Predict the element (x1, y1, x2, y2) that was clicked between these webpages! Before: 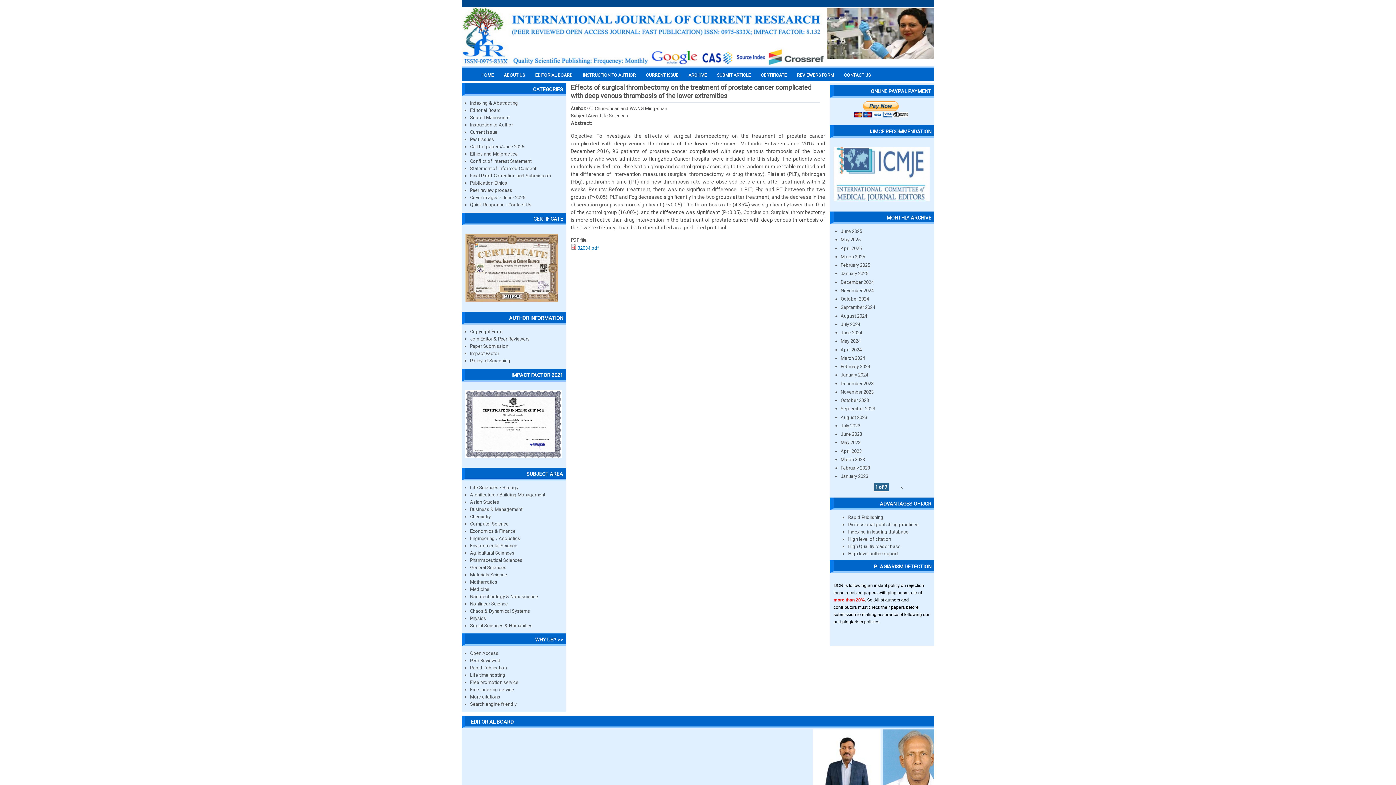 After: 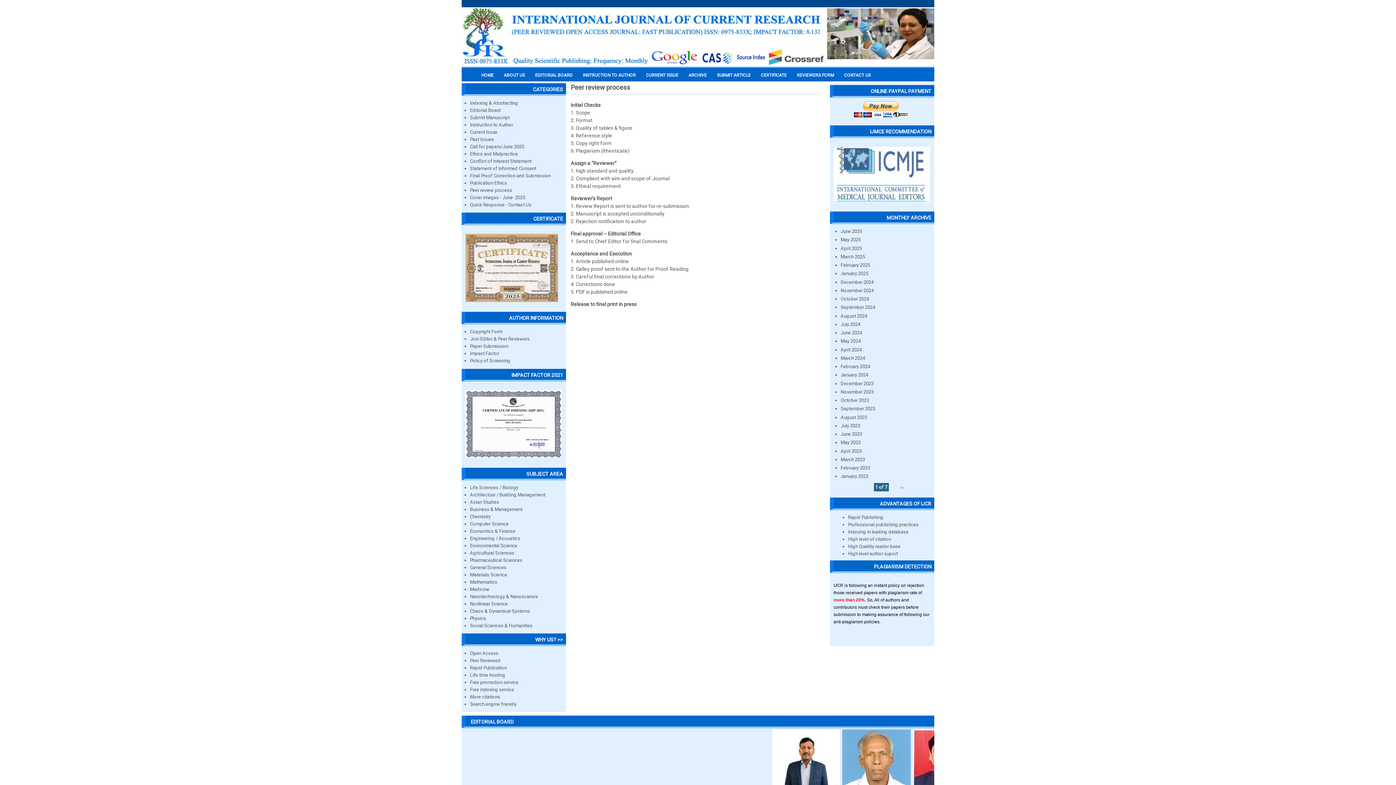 Action: bbox: (470, 187, 512, 193) label: Peer review process